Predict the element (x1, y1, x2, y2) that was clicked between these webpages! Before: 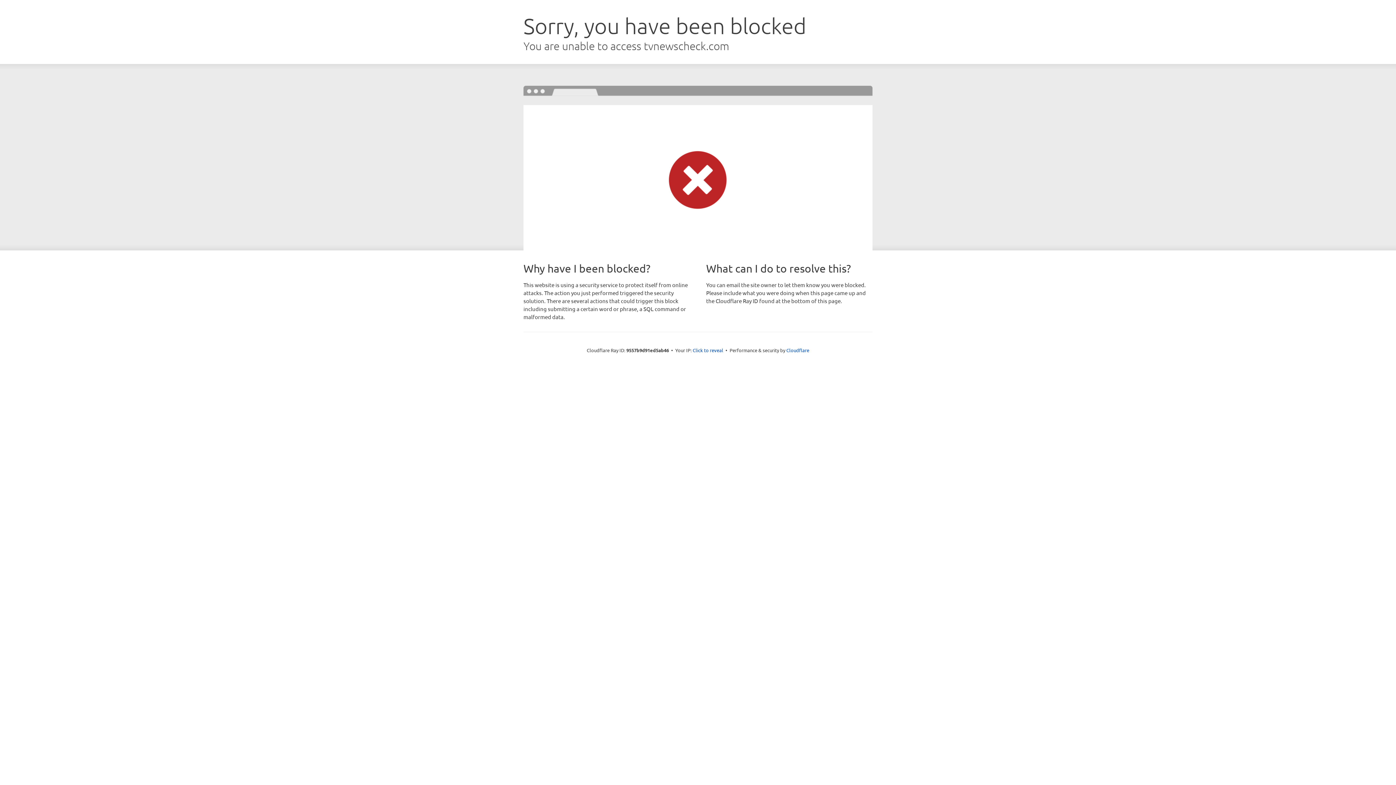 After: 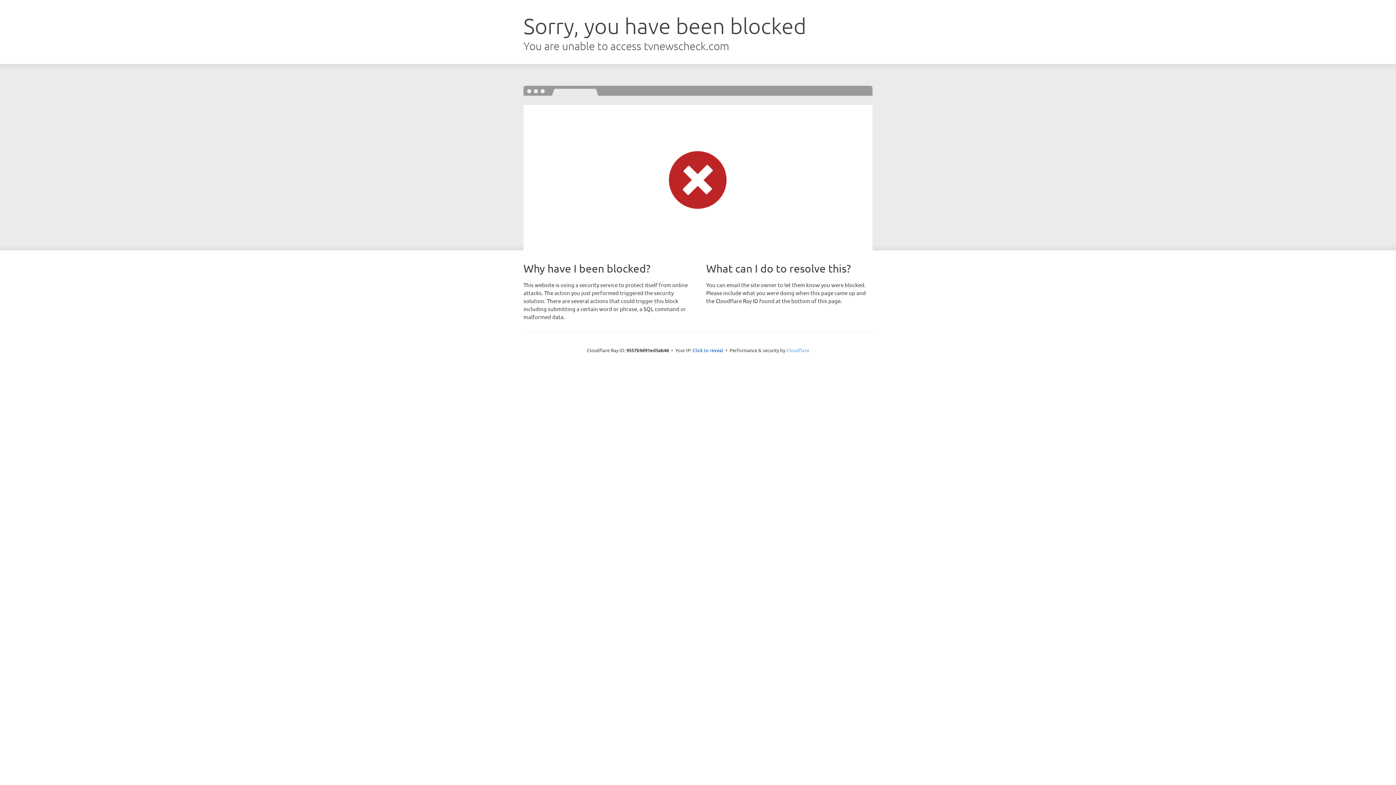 Action: label: Cloudflare bbox: (786, 347, 809, 353)